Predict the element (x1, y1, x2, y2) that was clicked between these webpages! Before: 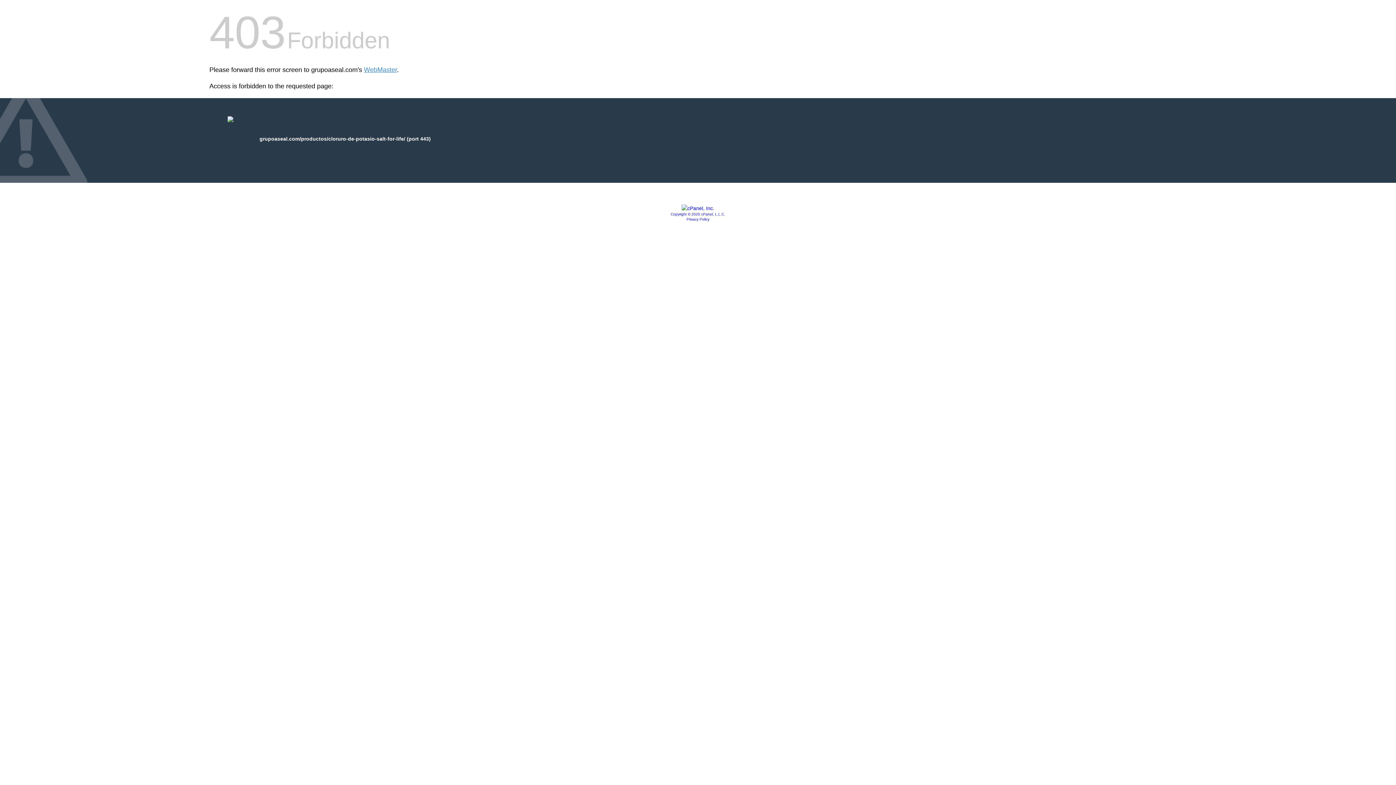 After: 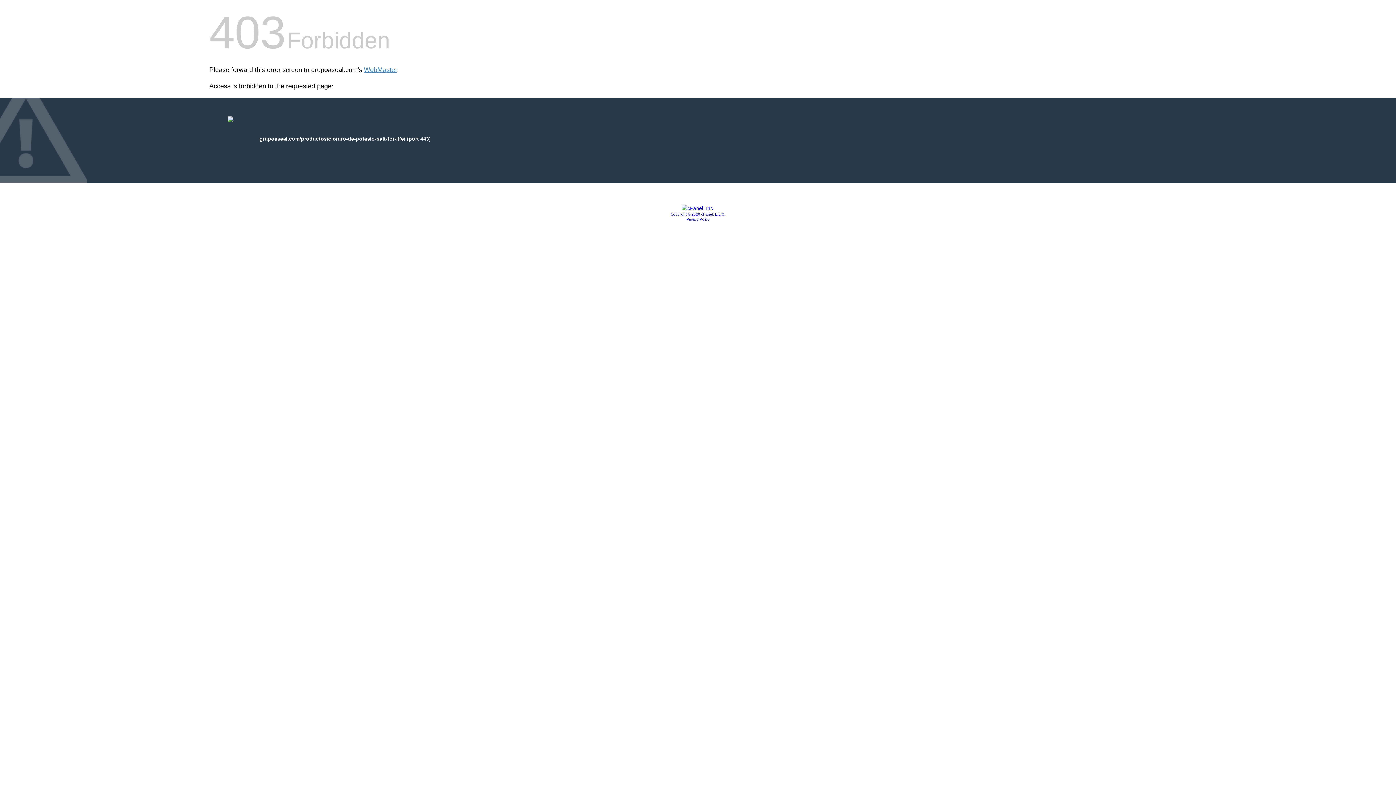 Action: label: Privacy Policy bbox: (686, 217, 709, 221)